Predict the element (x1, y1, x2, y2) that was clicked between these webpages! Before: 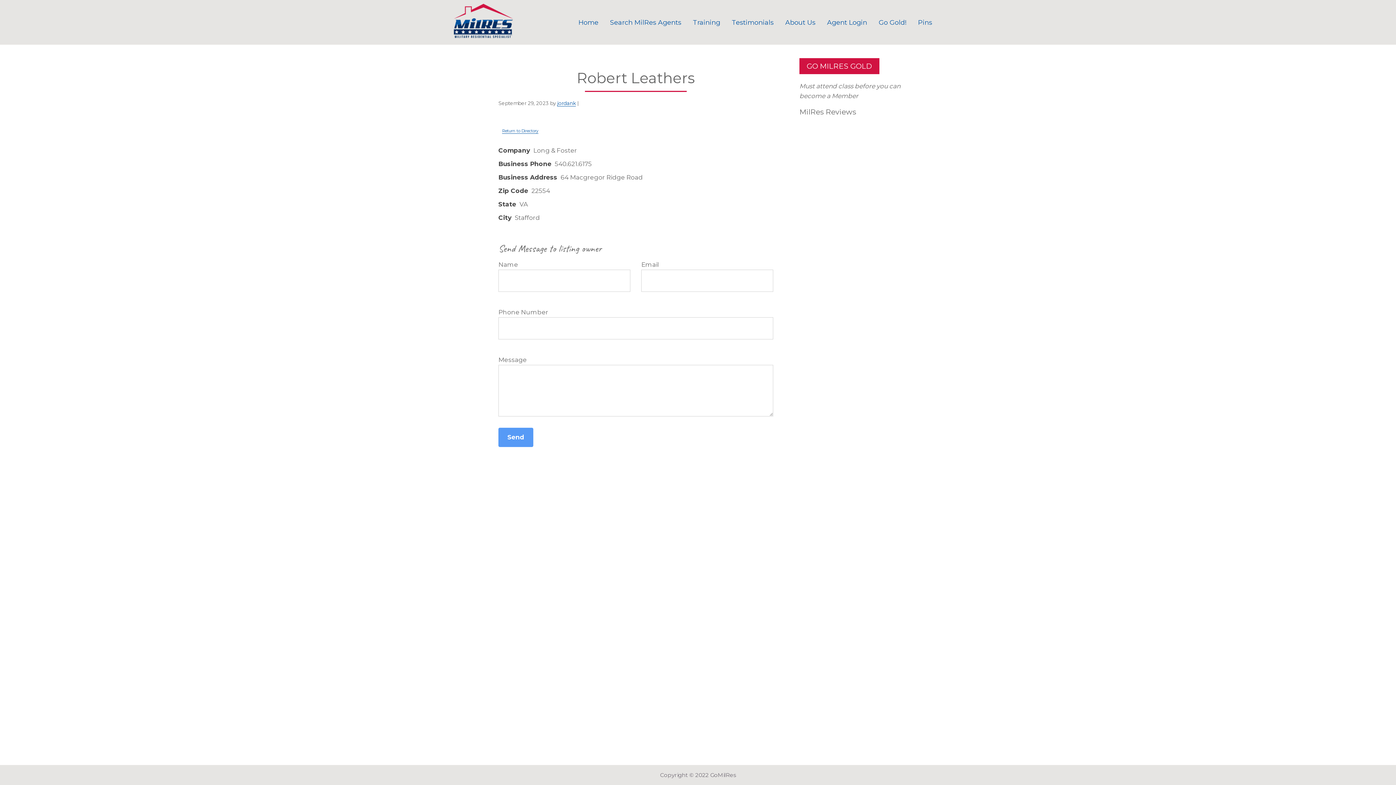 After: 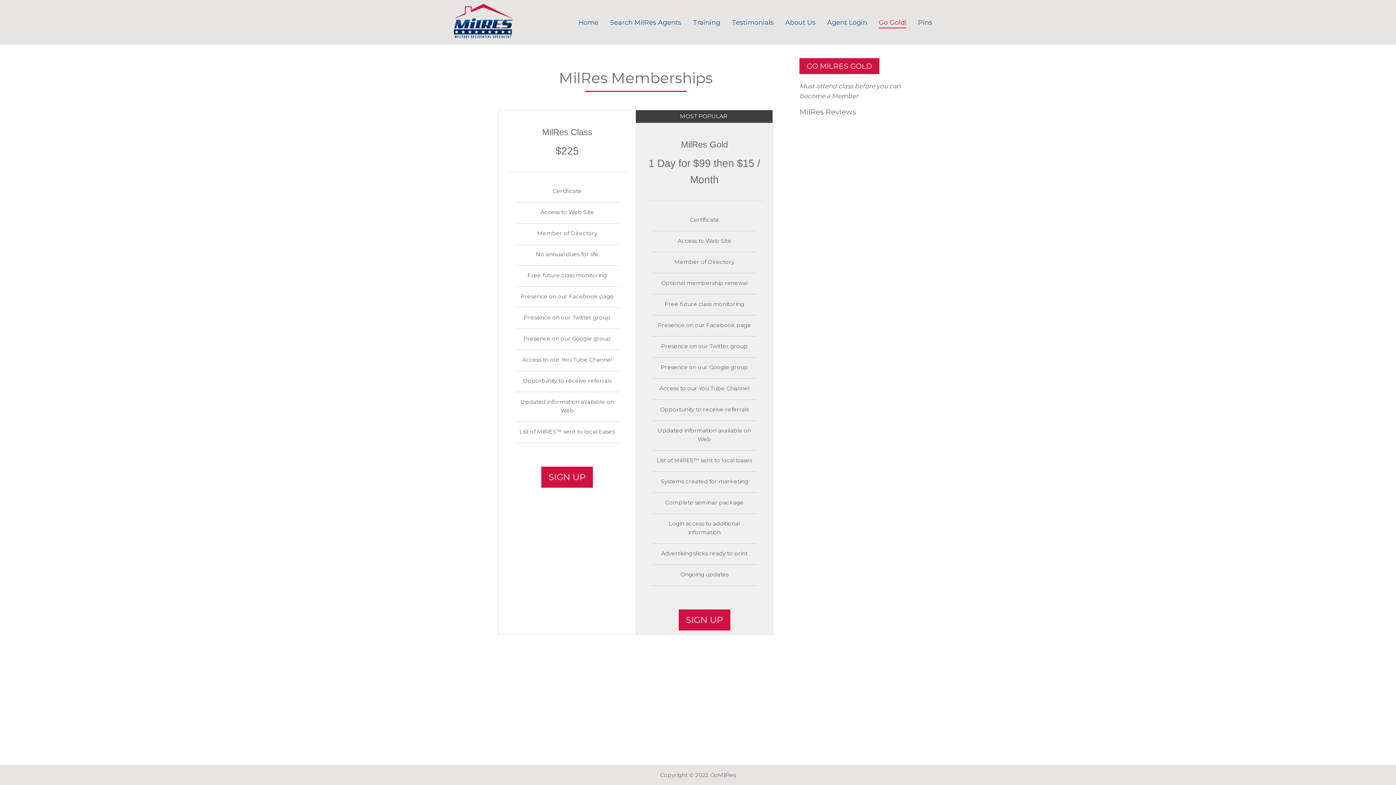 Action: bbox: (873, 7, 912, 37) label: Go Gold!